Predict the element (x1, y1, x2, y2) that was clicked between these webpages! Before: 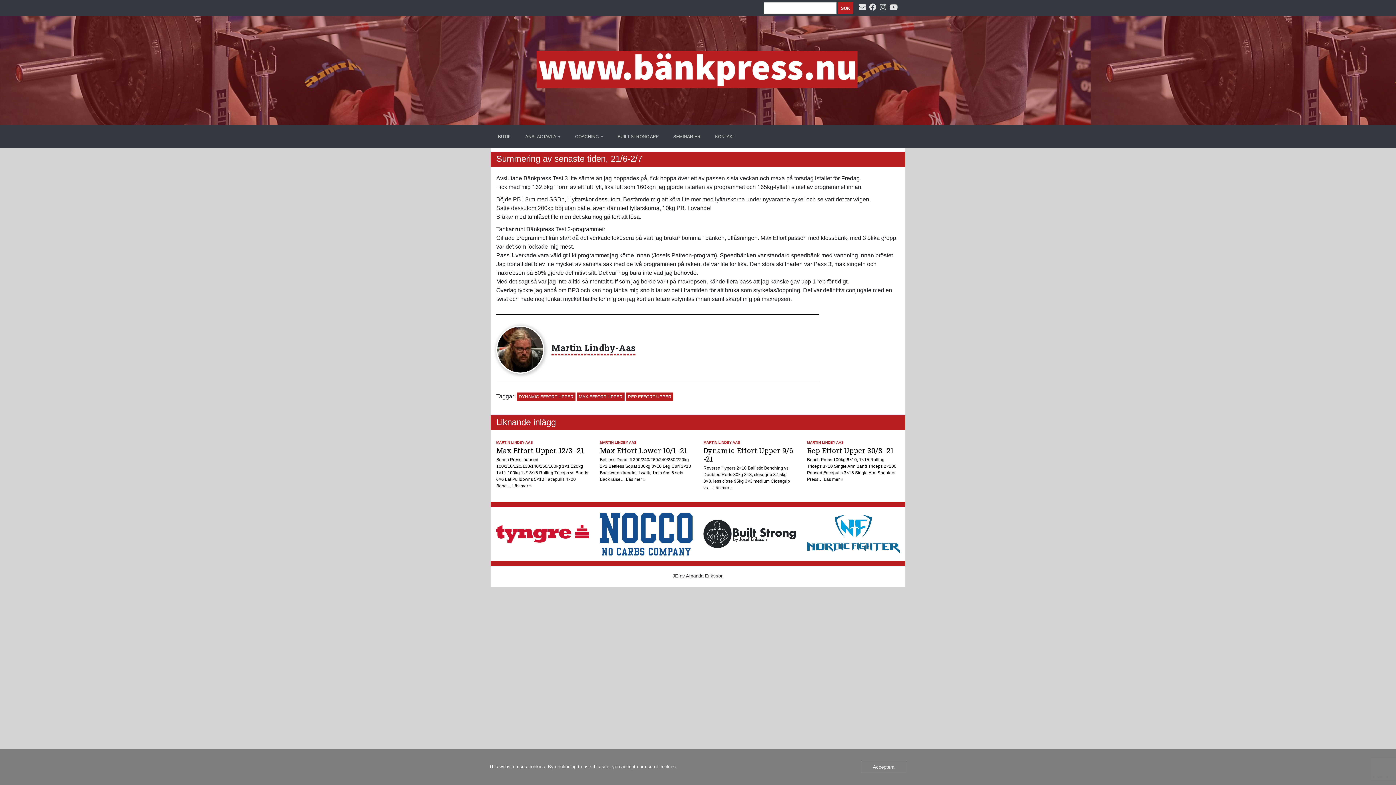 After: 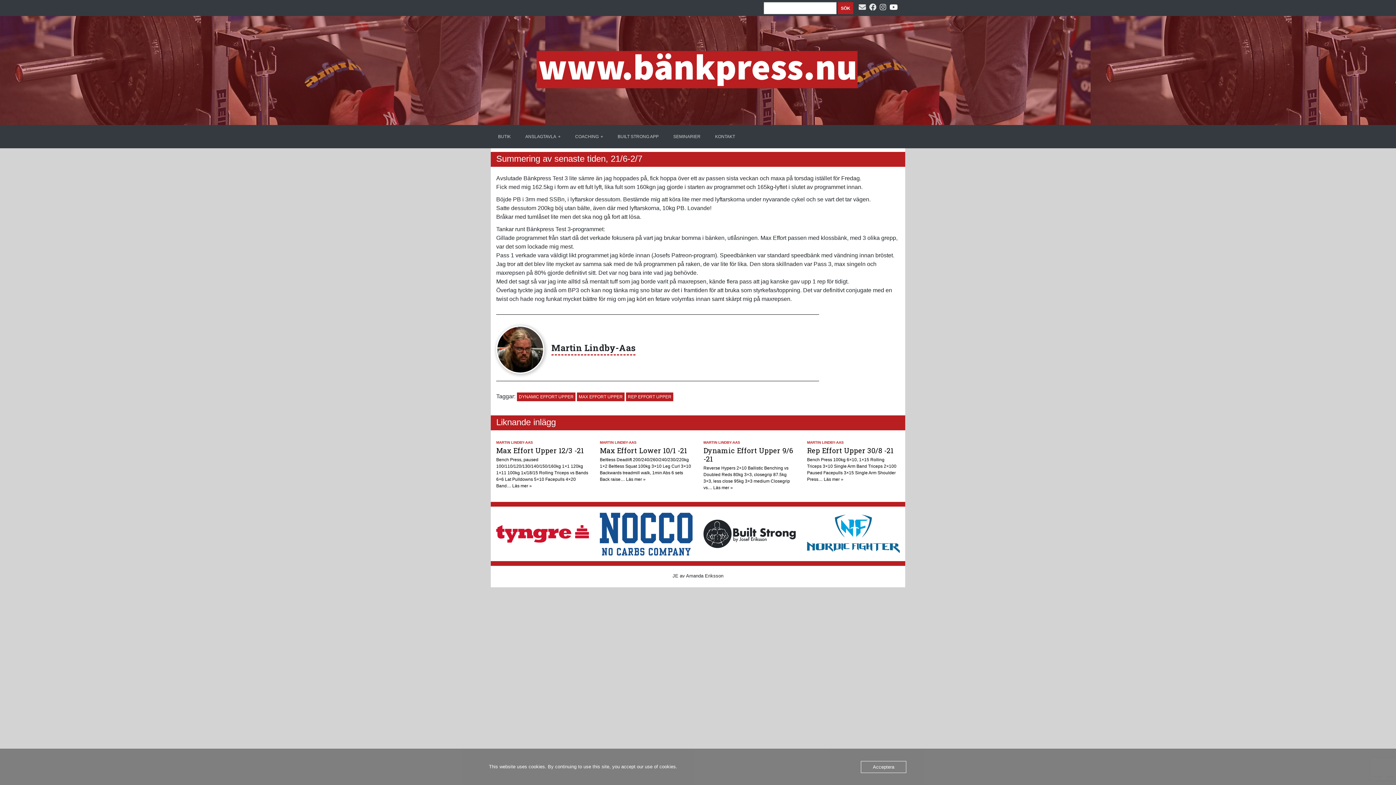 Action: bbox: (889, 5, 898, 10)